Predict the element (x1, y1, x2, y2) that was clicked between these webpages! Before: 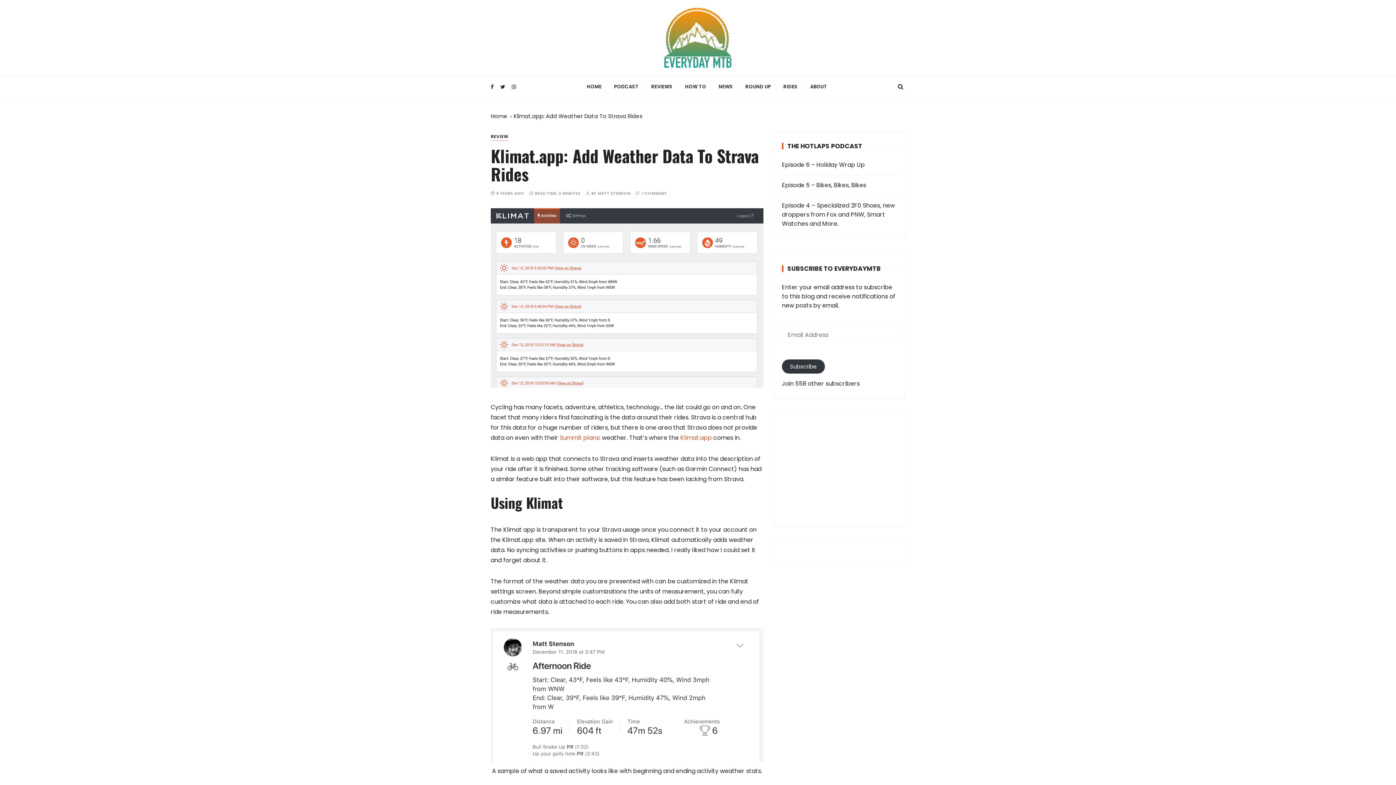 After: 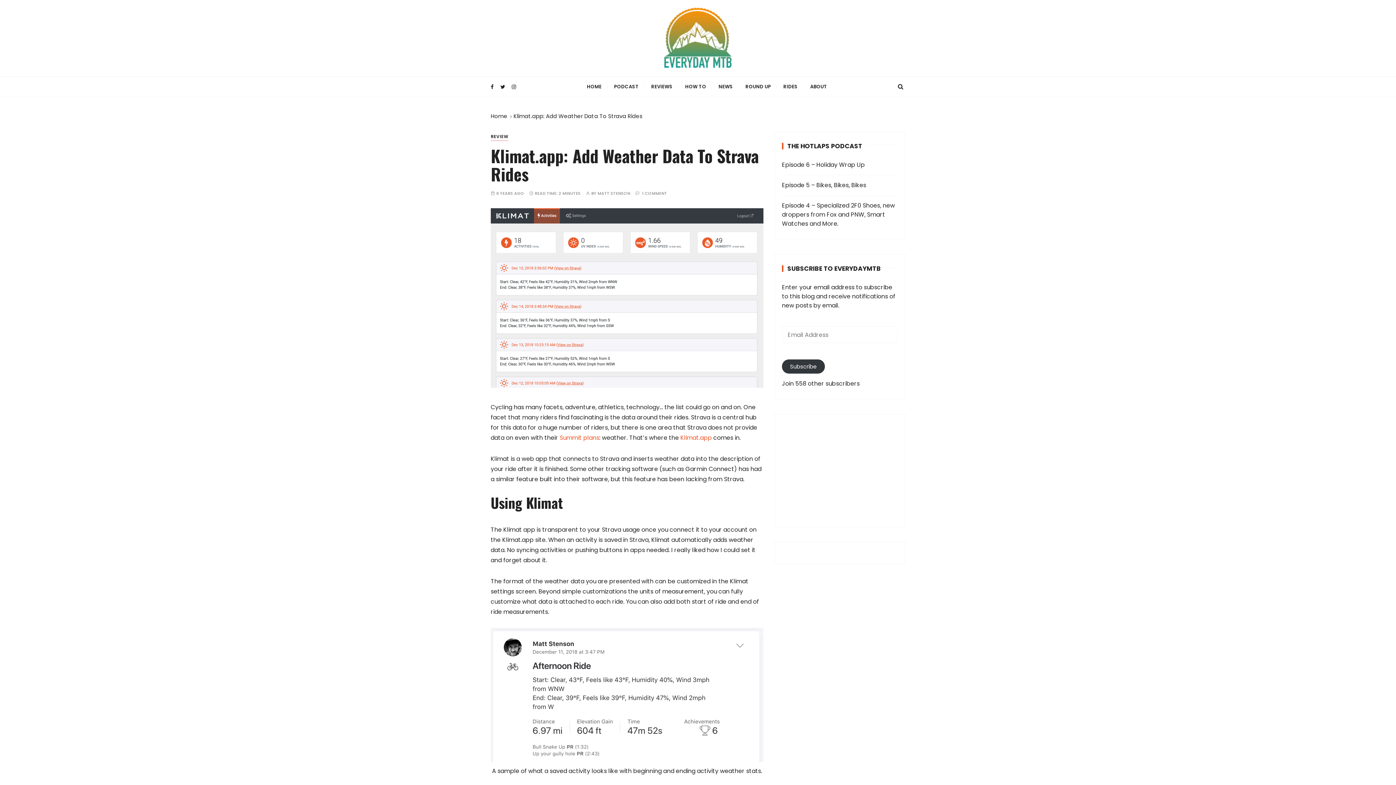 Action: bbox: (782, 359, 825, 373) label: Subscribe